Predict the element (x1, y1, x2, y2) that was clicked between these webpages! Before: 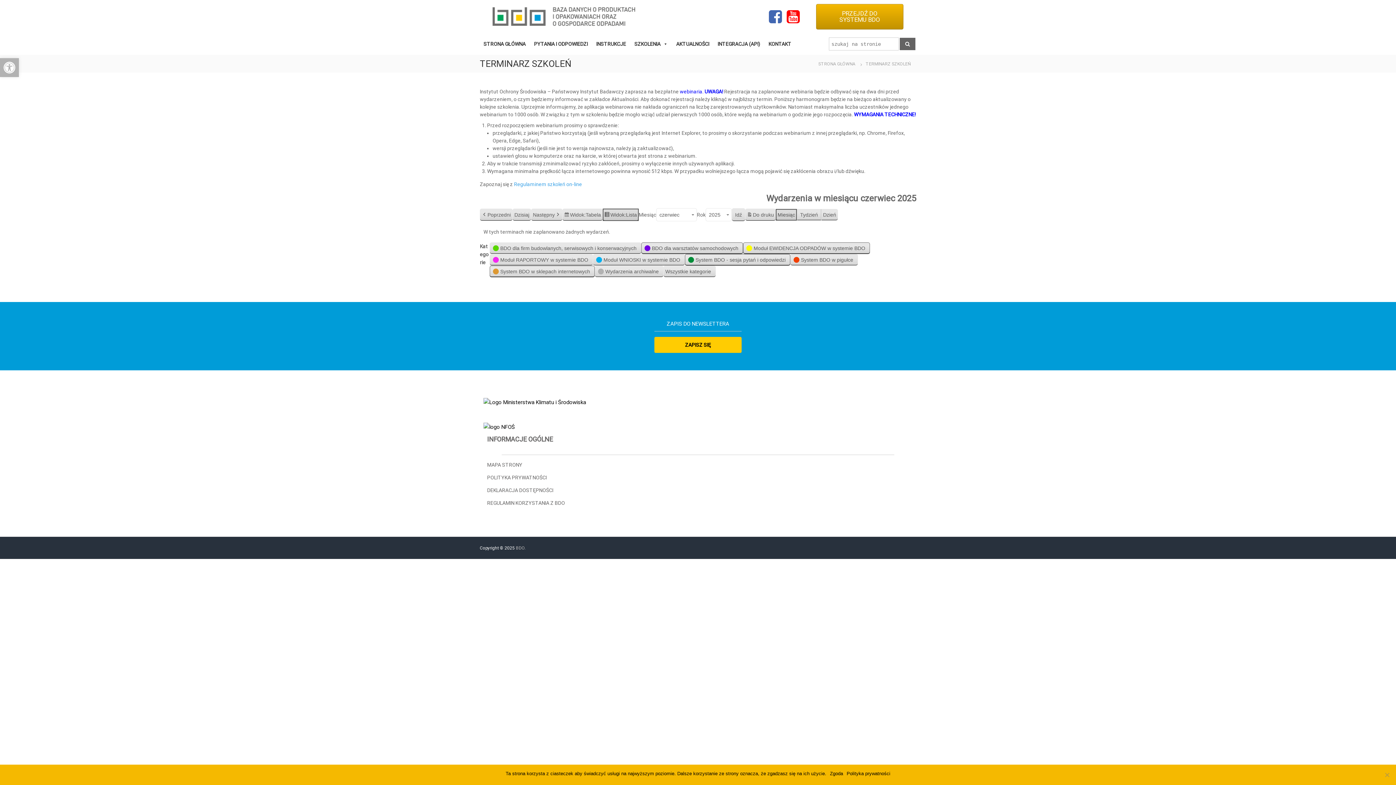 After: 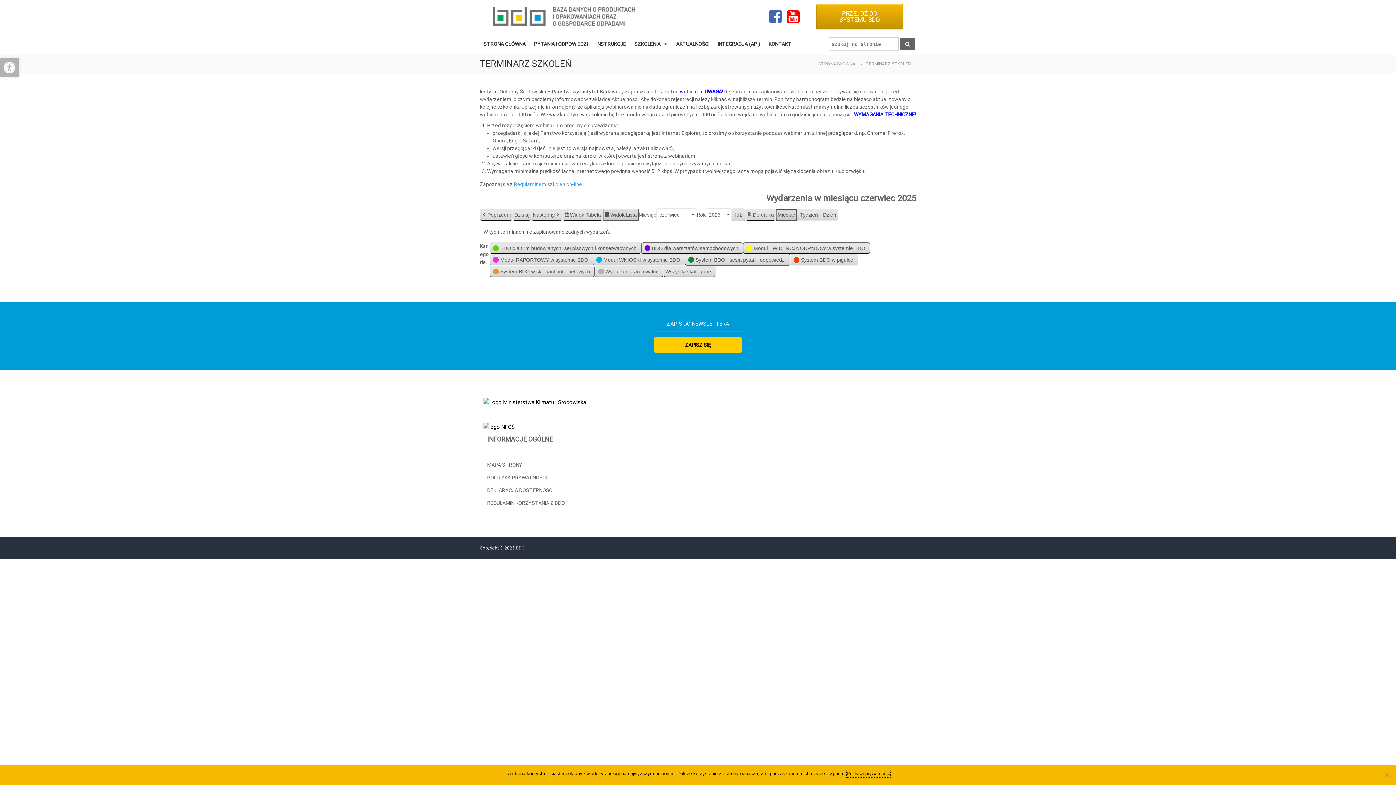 Action: label: Polityka prywatności bbox: (846, 770, 890, 777)